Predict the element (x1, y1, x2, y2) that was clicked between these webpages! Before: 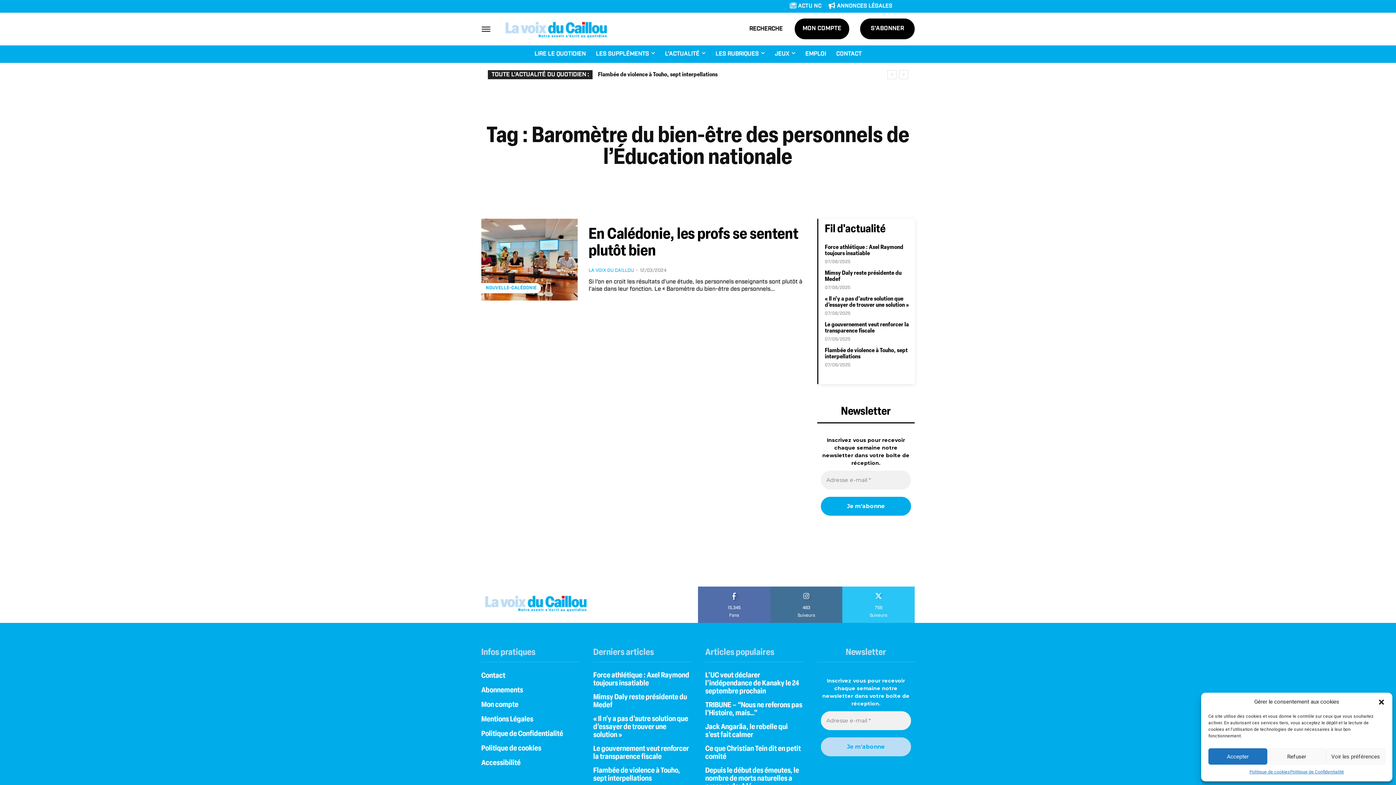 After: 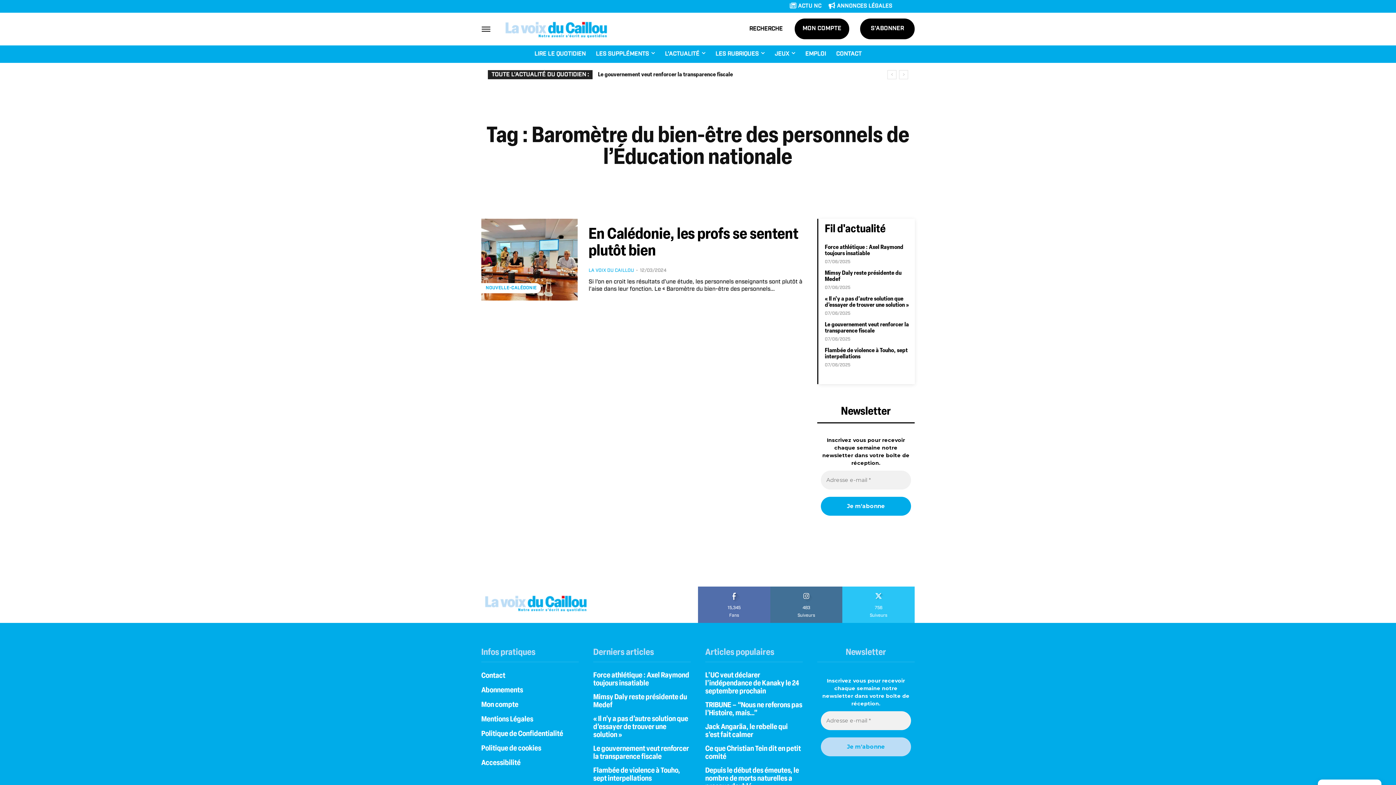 Action: bbox: (1208, 748, 1267, 765) label: Accepter